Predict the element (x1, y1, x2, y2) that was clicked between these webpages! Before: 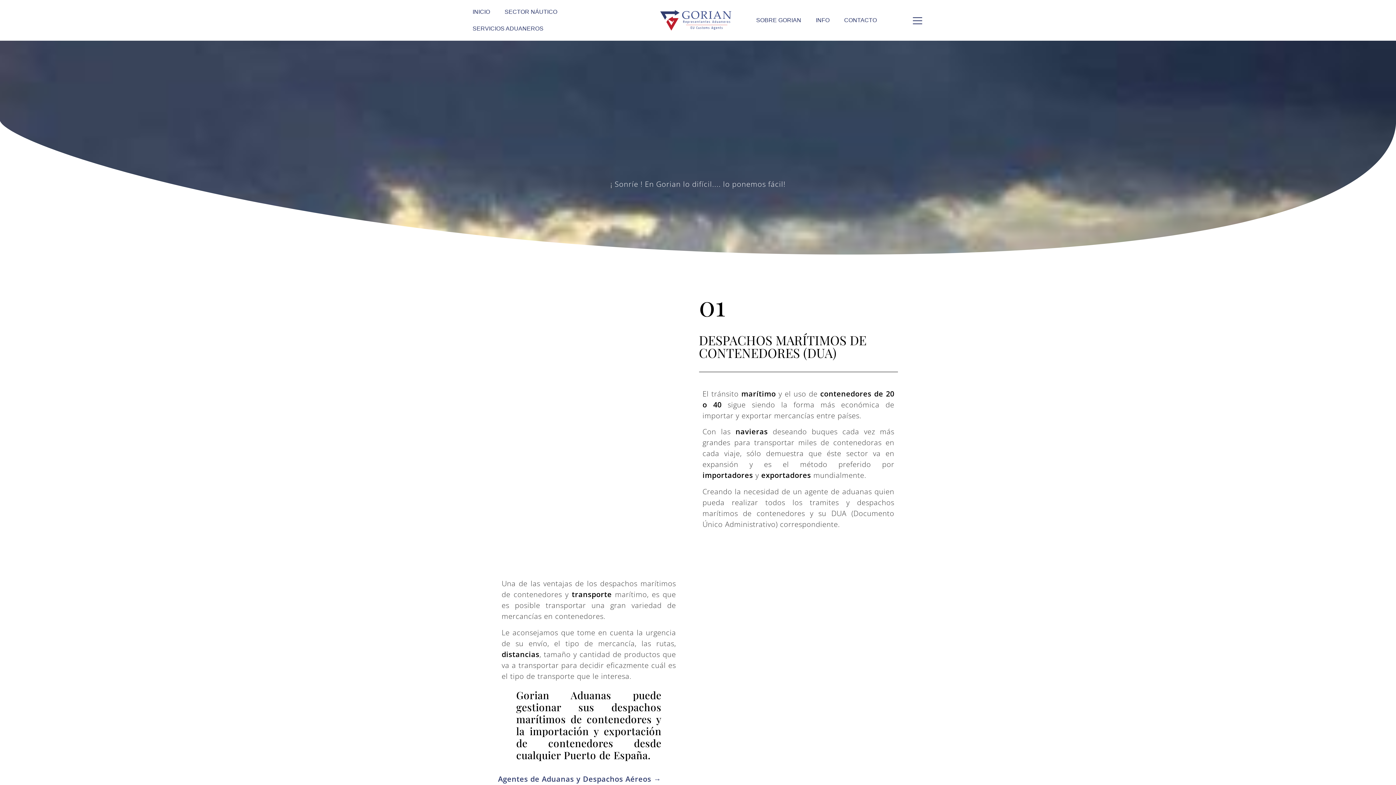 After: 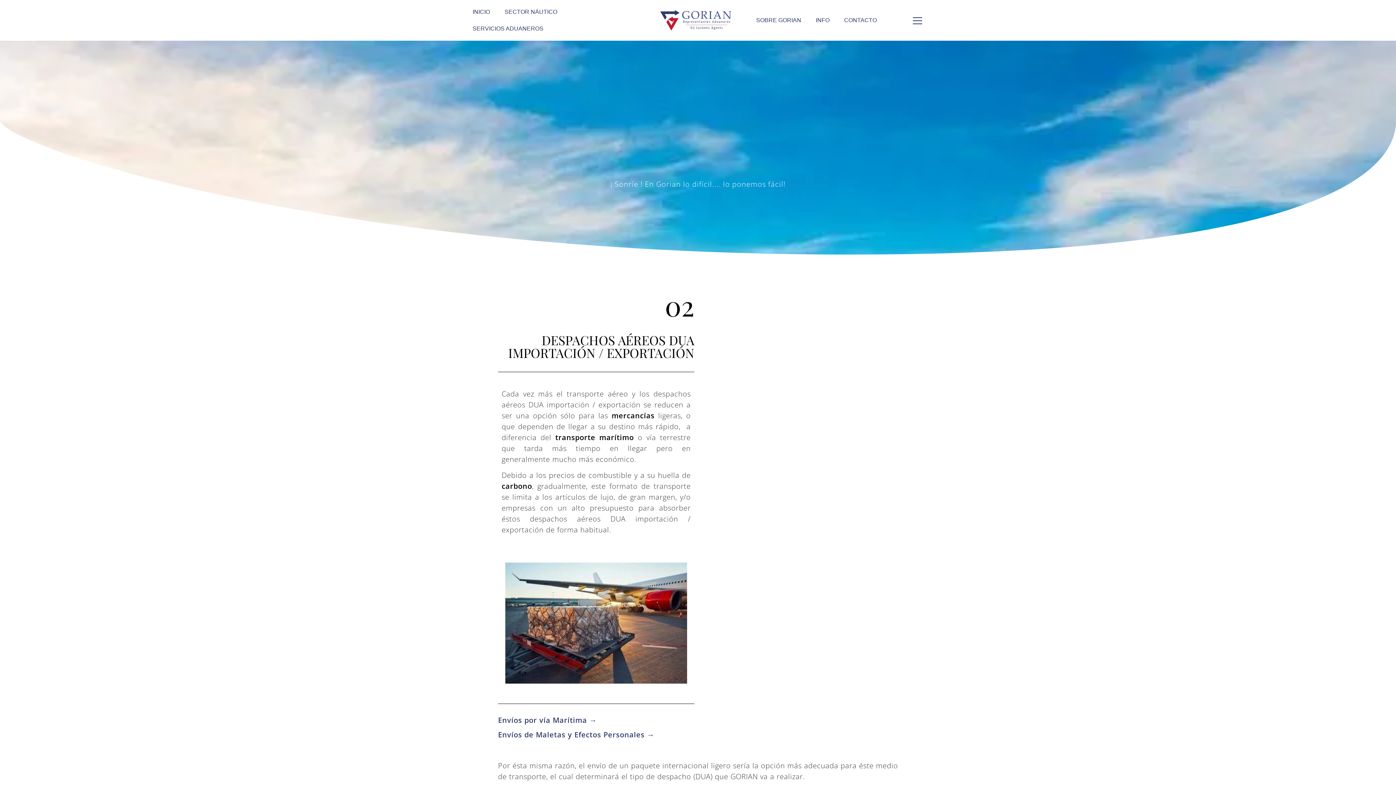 Action: label: Agentes de Aduanas y Despachos Aéreos → bbox: (498, 774, 661, 784)